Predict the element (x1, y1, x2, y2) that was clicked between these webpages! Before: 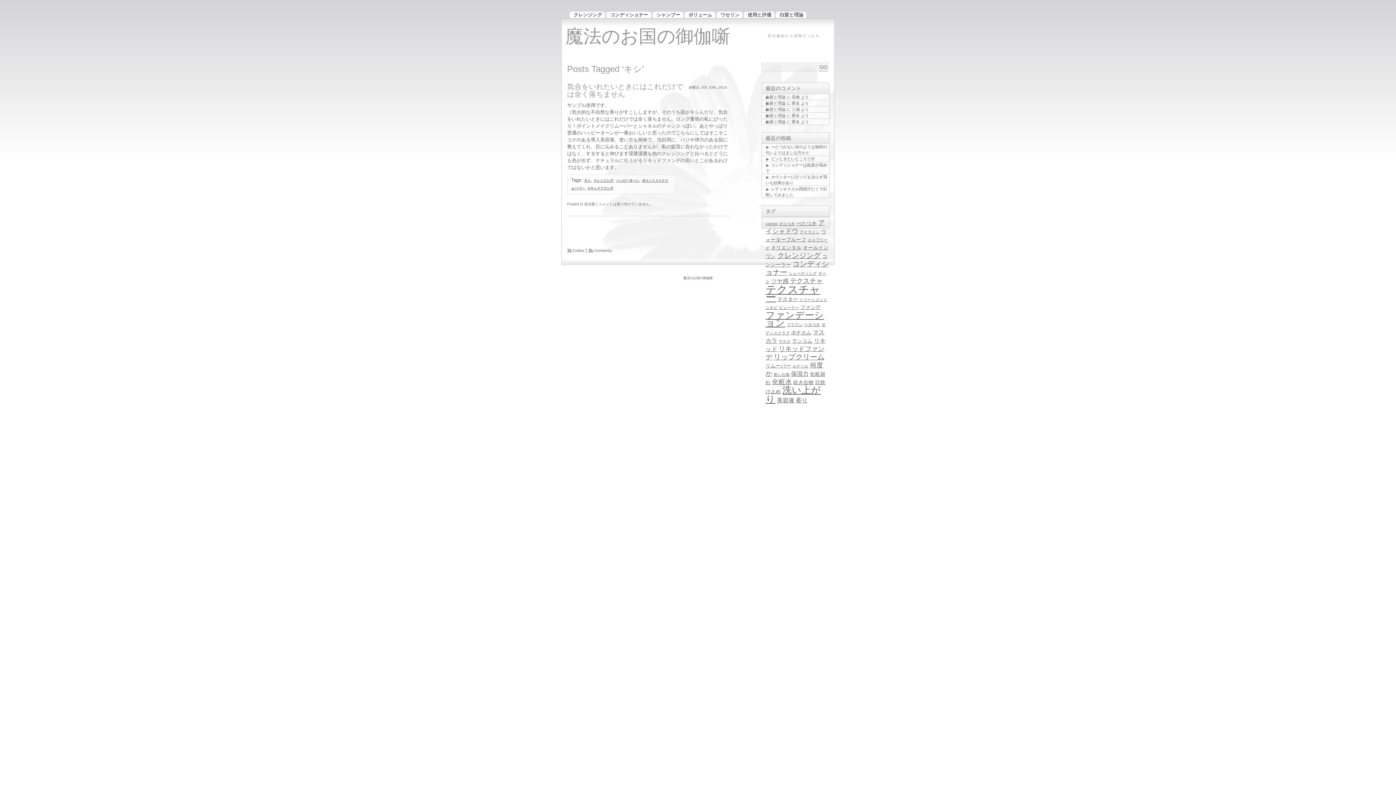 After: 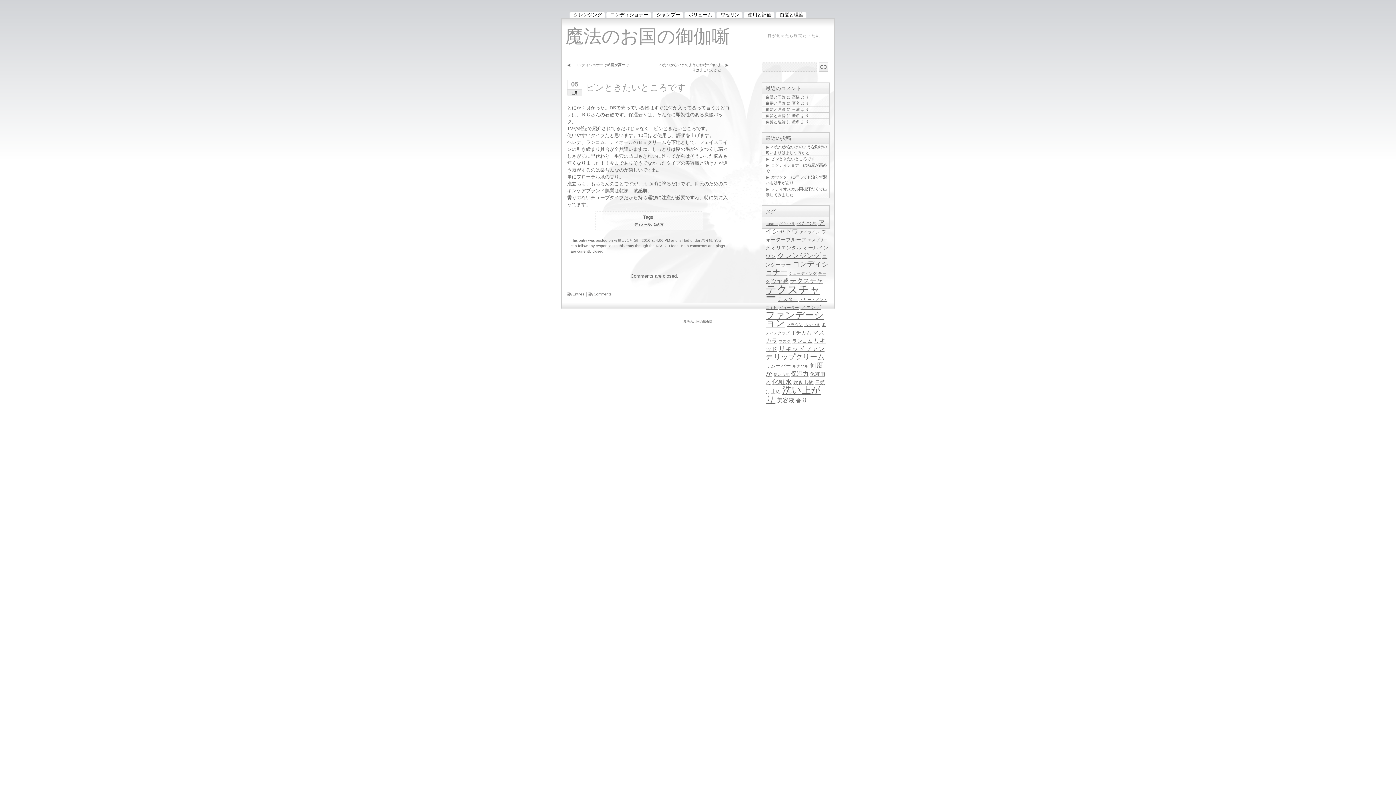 Action: bbox: (765, 156, 815, 161) label: ピンときたいところです